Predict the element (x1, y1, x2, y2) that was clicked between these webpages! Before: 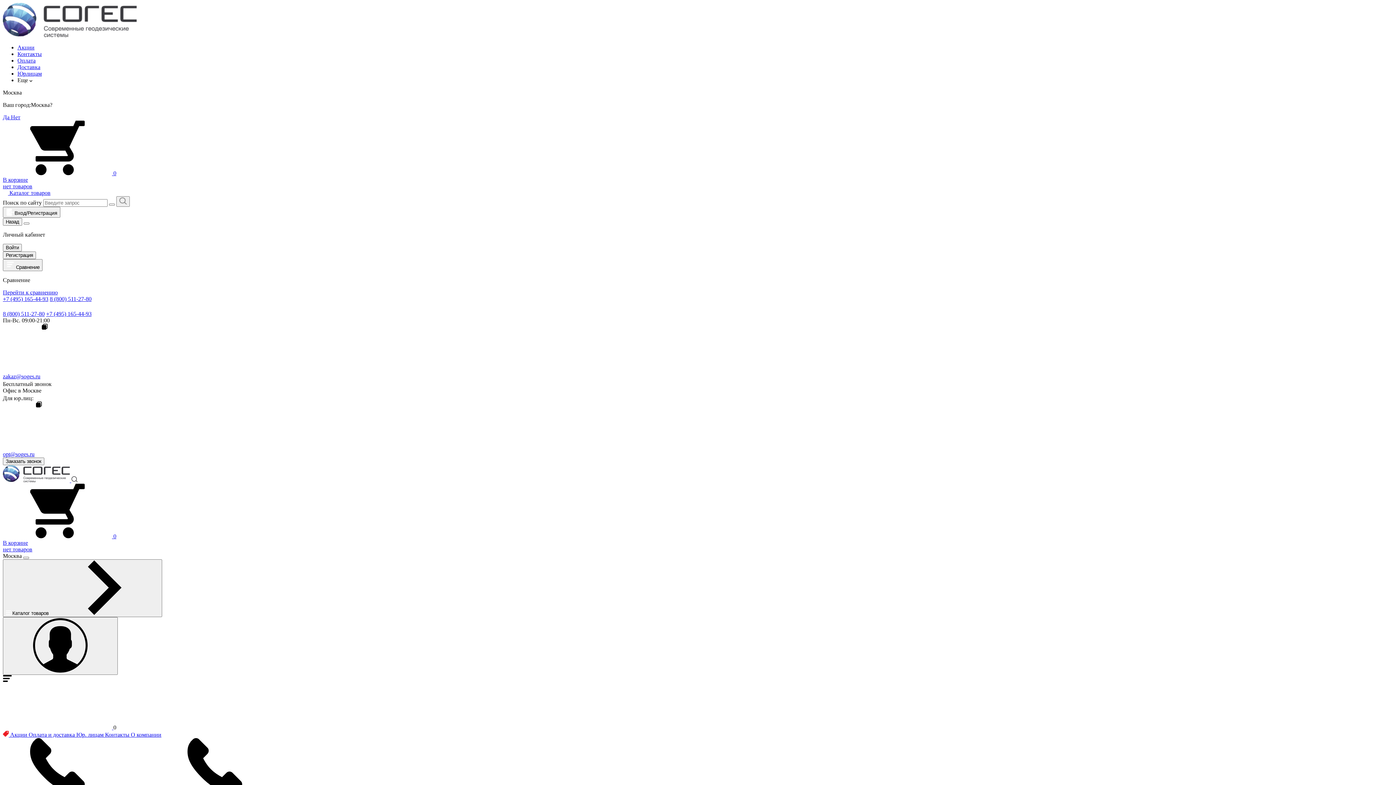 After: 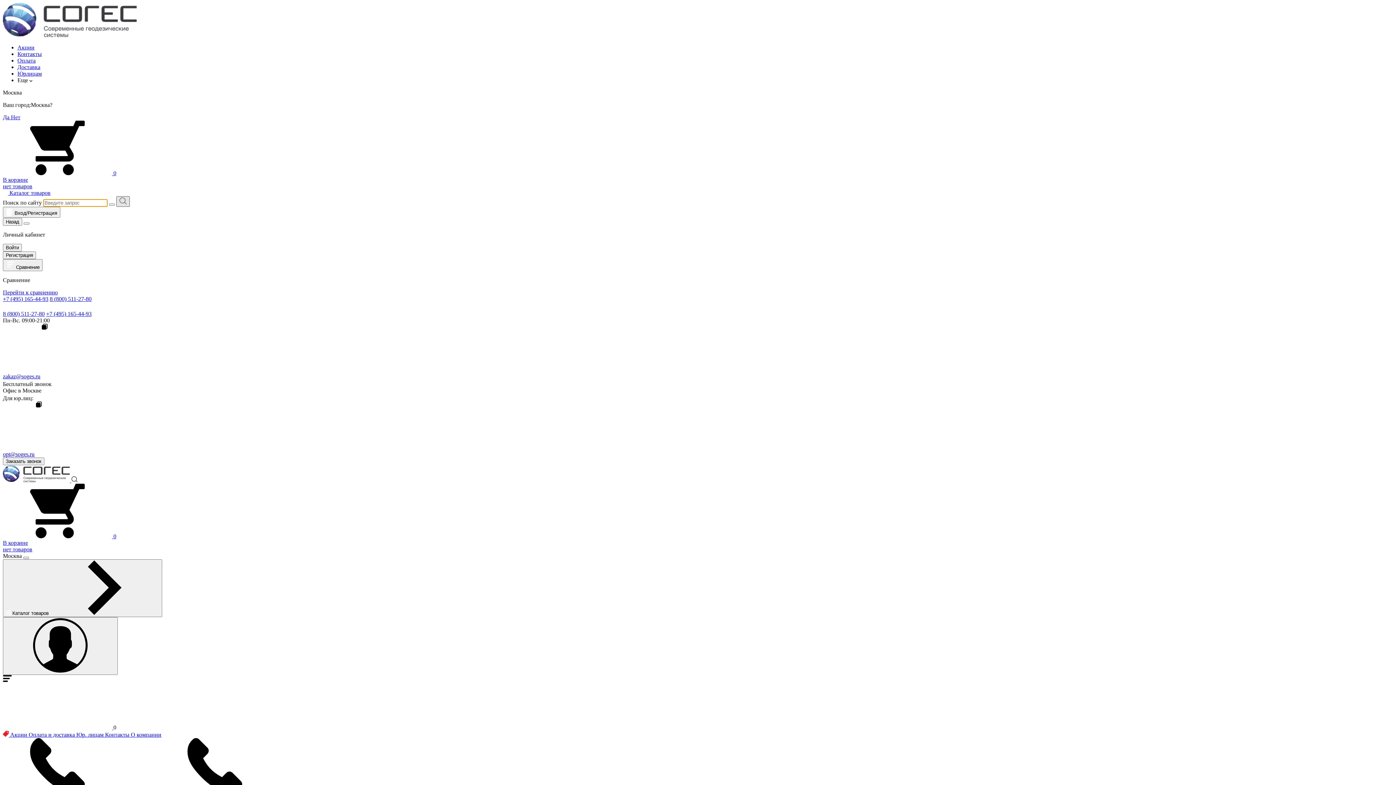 Action: bbox: (116, 196, 129, 206)